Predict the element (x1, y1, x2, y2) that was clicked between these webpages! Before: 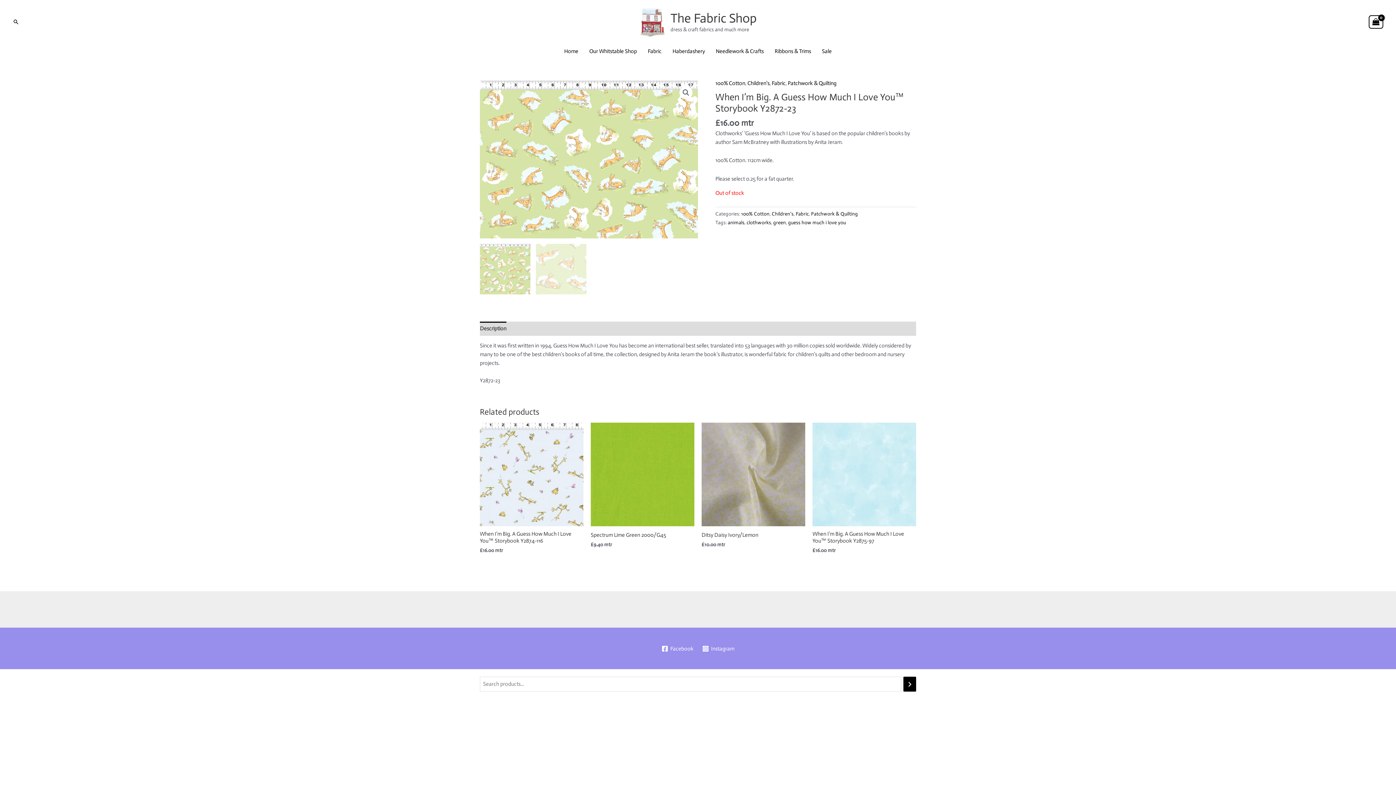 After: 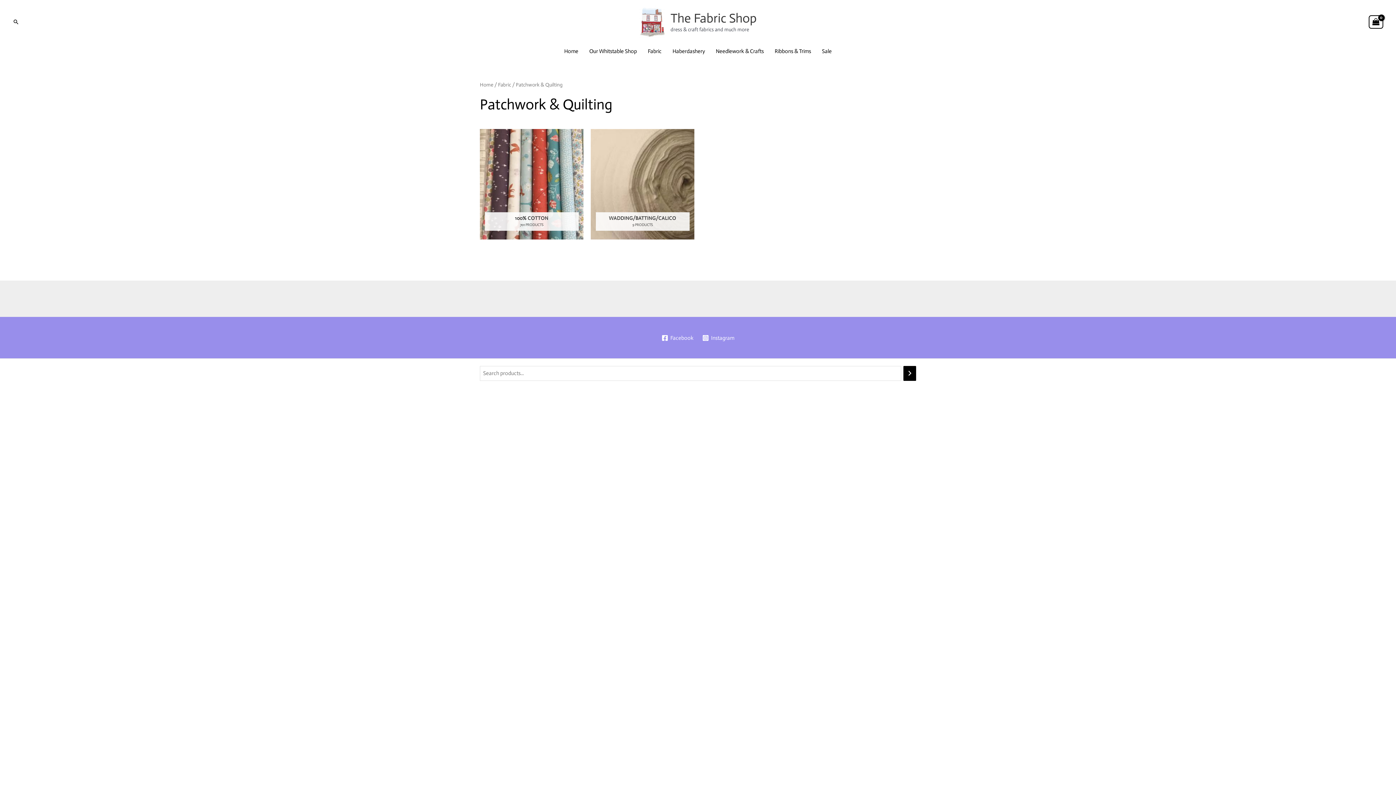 Action: bbox: (788, 79, 836, 86) label: Patchwork & Quilting